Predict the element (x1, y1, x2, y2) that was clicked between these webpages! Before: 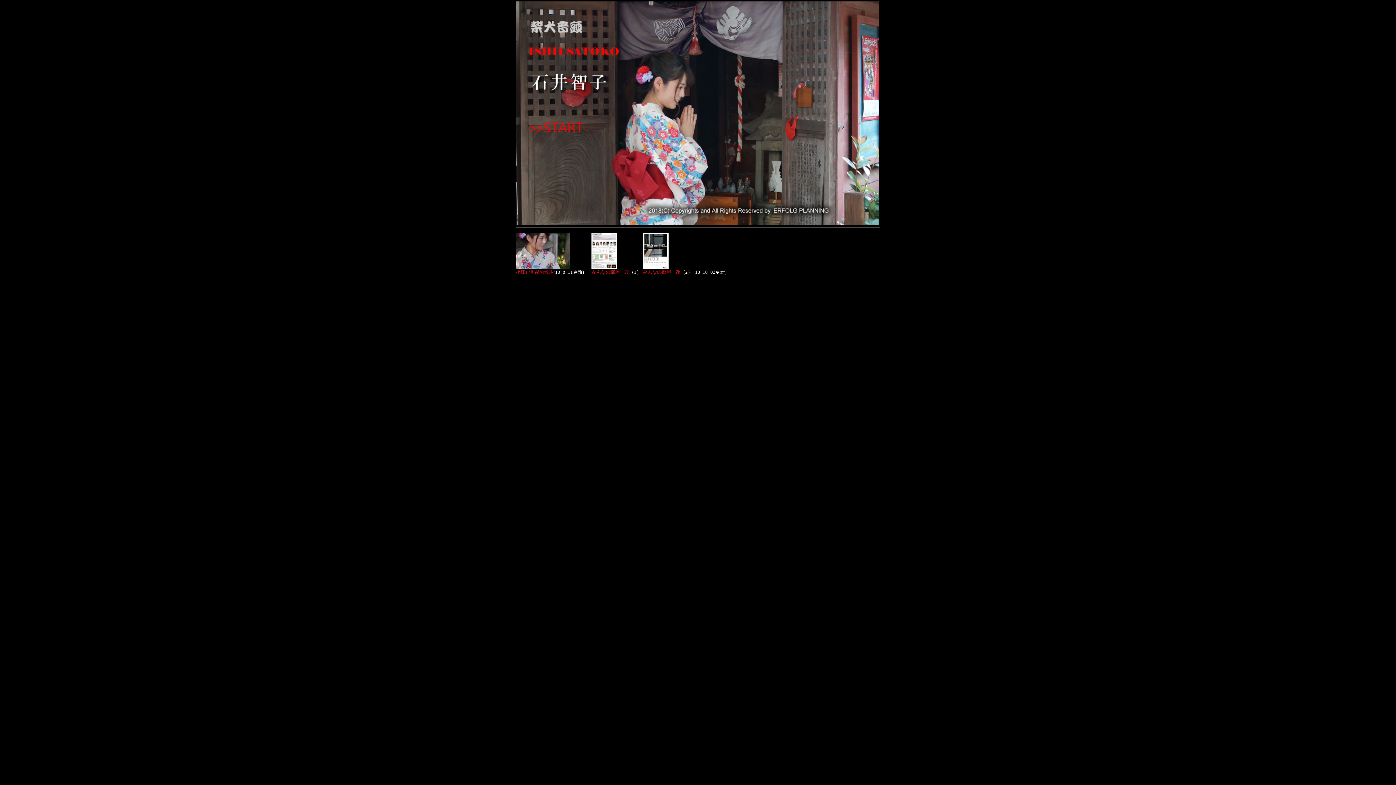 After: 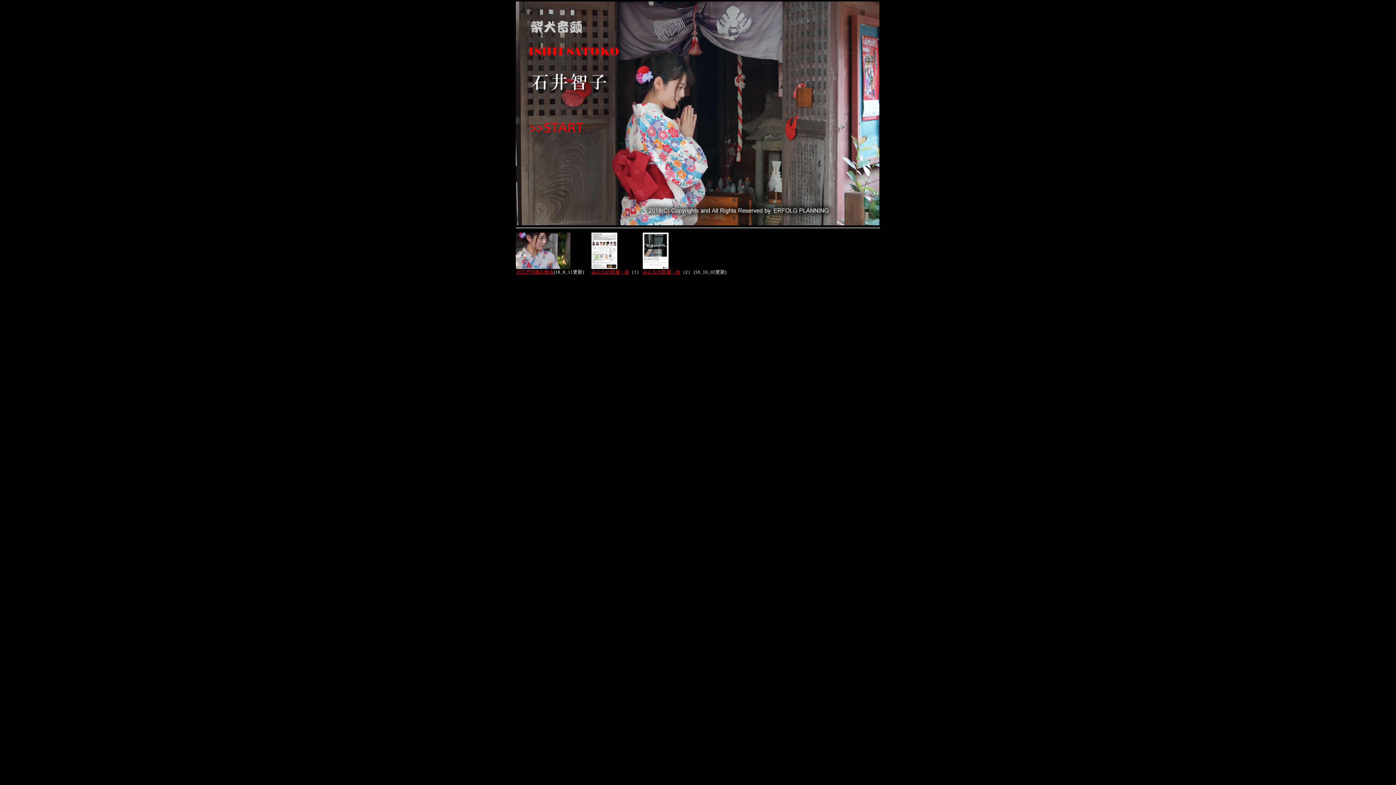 Action: bbox: (642, 264, 668, 270)